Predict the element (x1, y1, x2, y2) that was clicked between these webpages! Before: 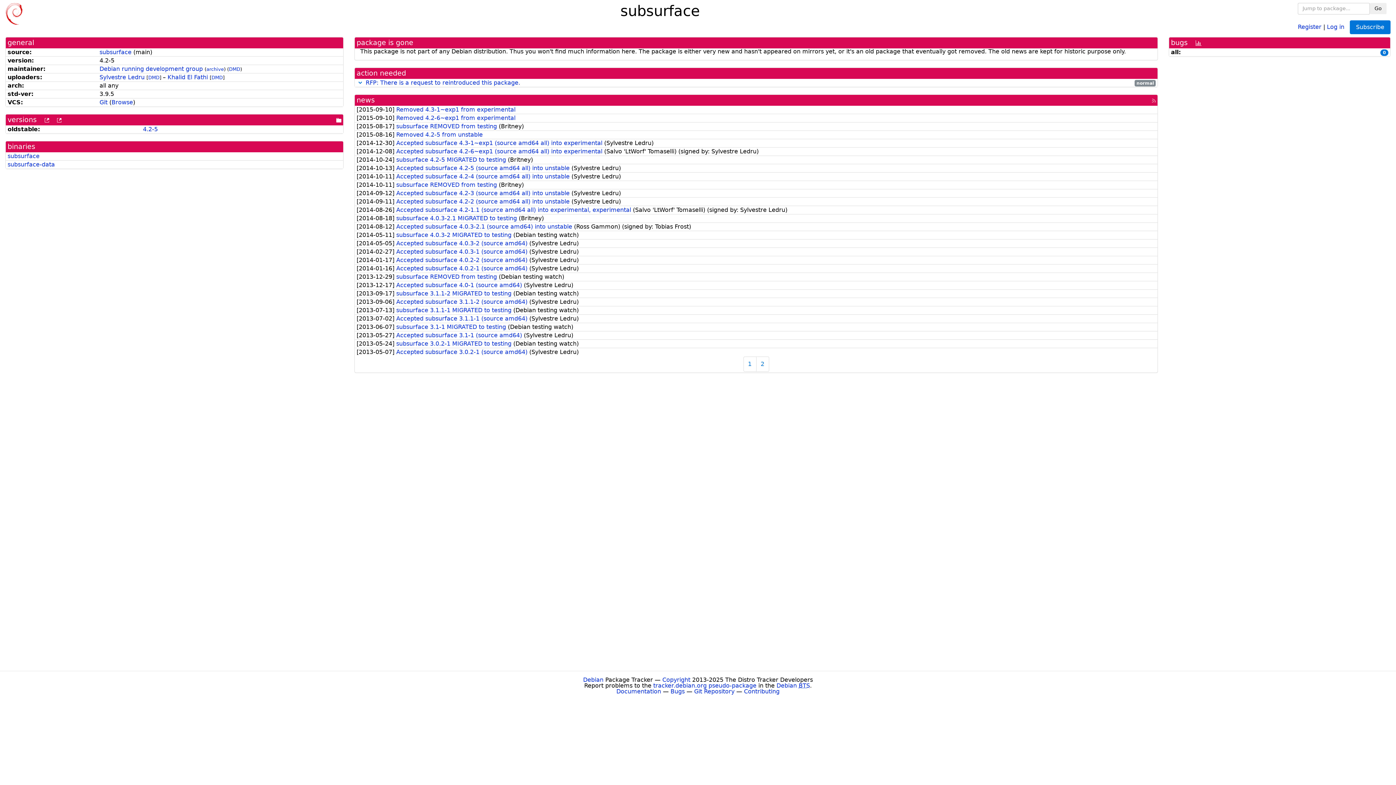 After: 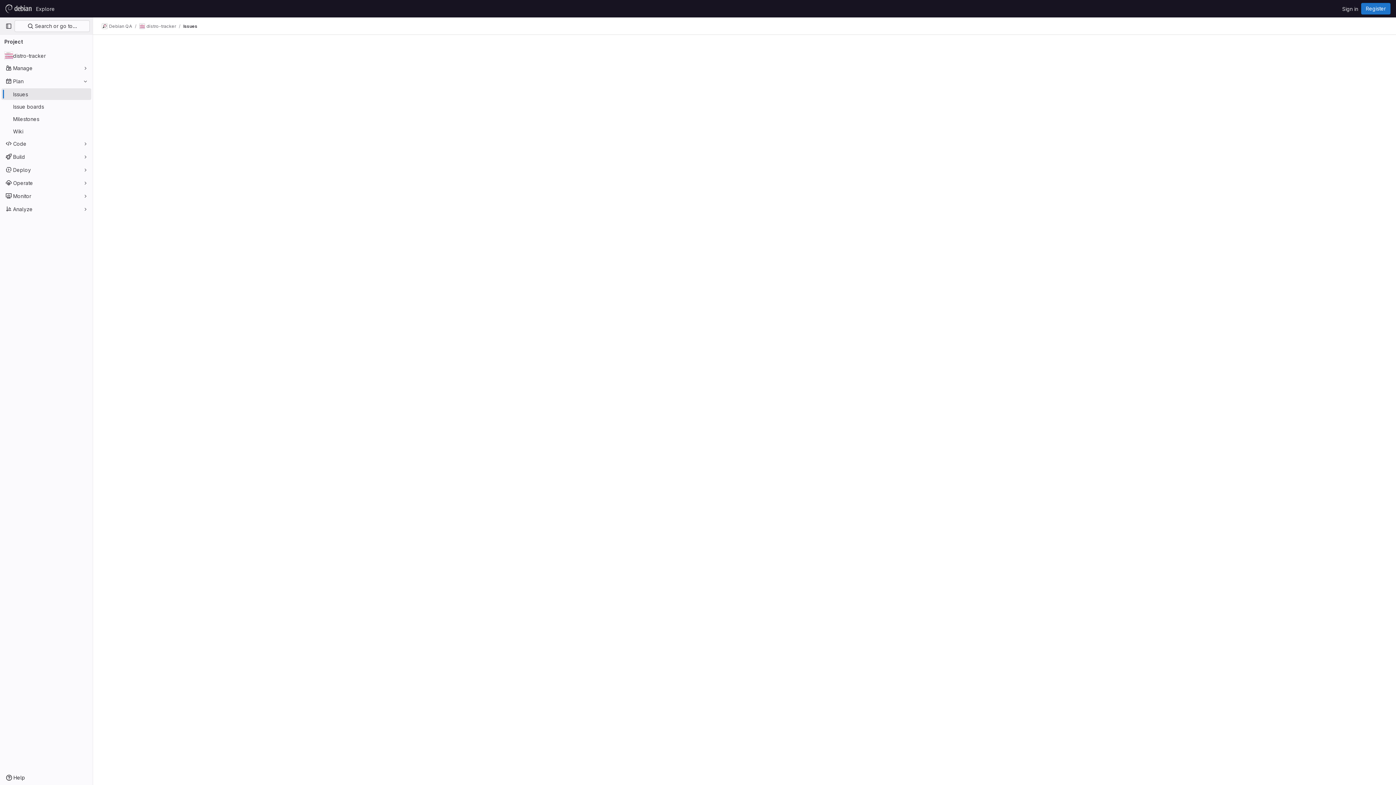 Action: label: Bugs bbox: (670, 688, 684, 695)